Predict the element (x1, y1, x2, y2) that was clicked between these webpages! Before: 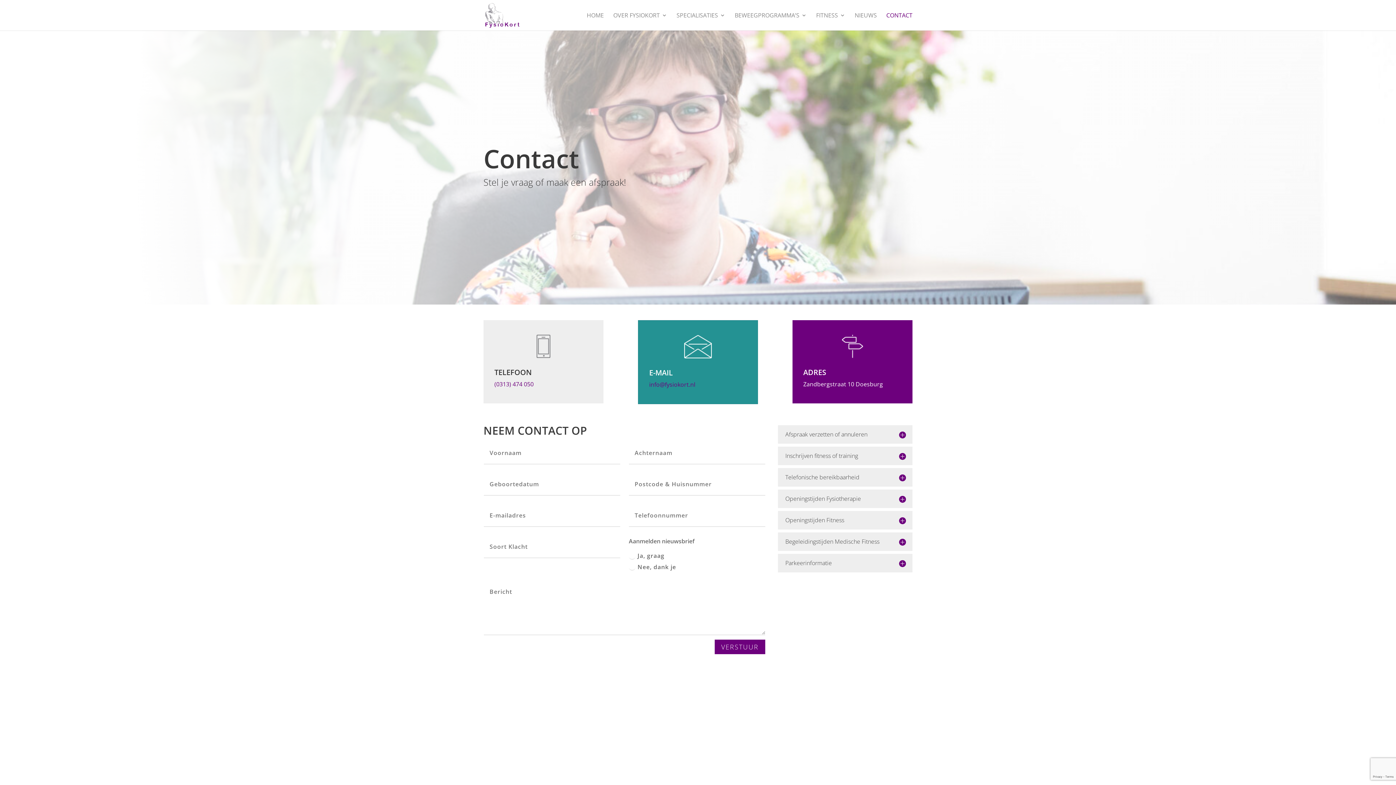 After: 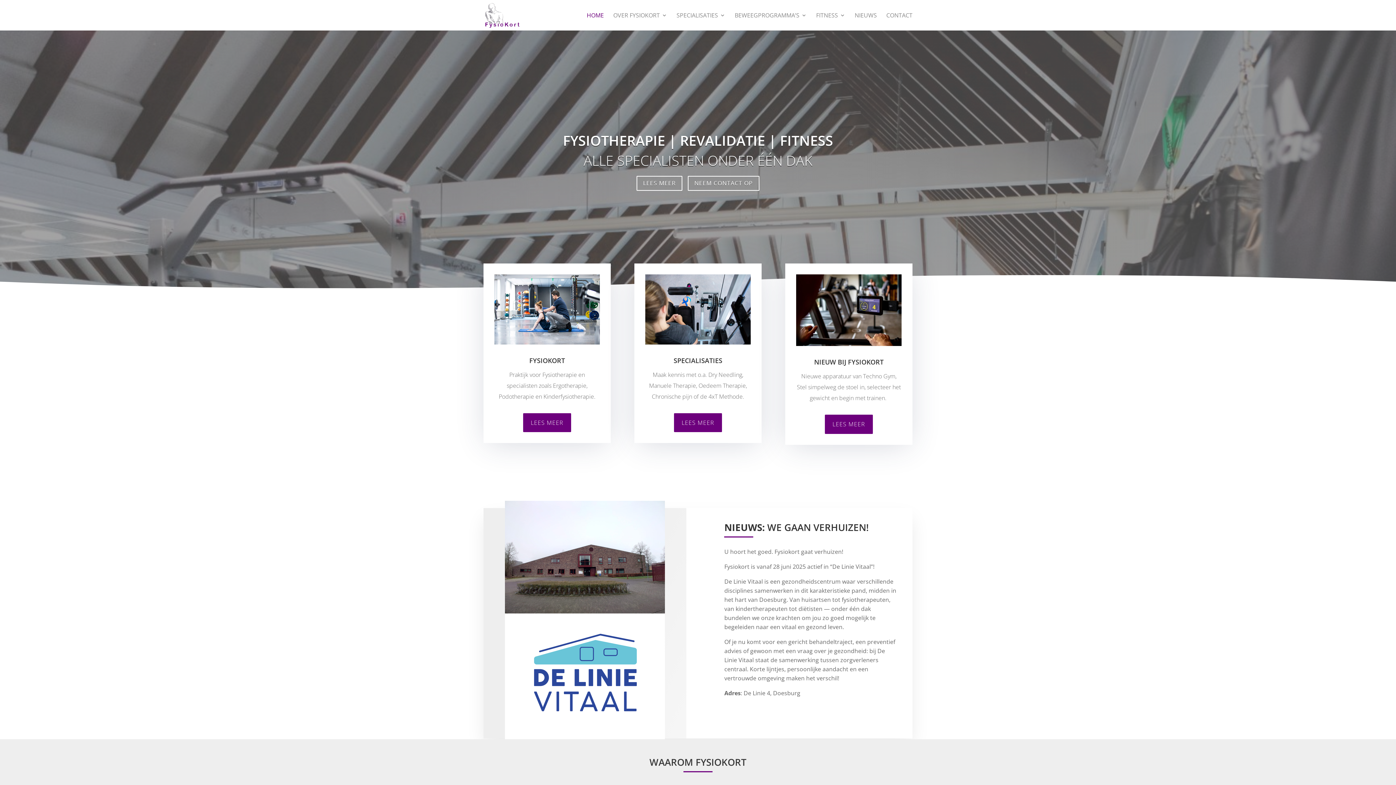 Action: label: HOME bbox: (586, 12, 604, 30)